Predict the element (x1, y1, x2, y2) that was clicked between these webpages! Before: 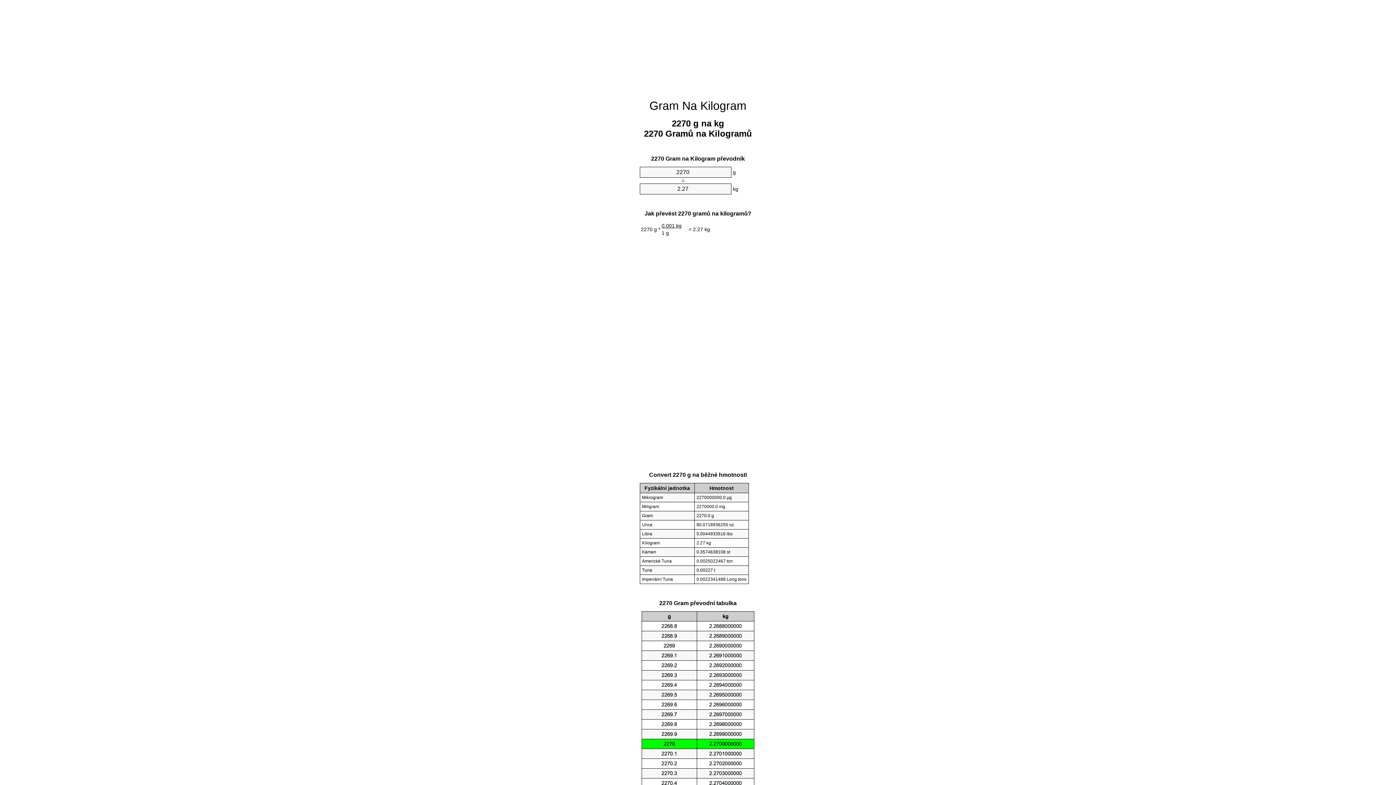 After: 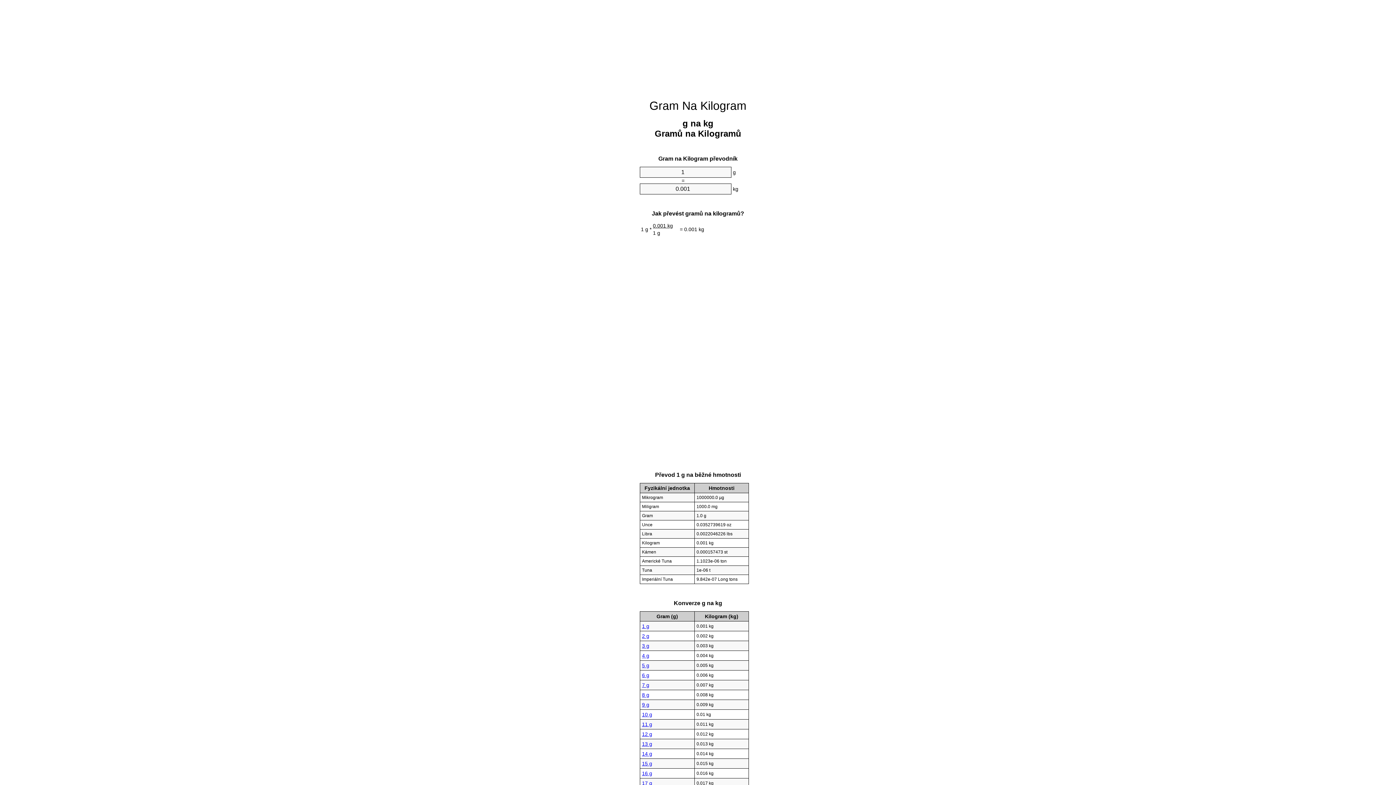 Action: bbox: (649, 99, 746, 112) label: Gram Na Kilogram